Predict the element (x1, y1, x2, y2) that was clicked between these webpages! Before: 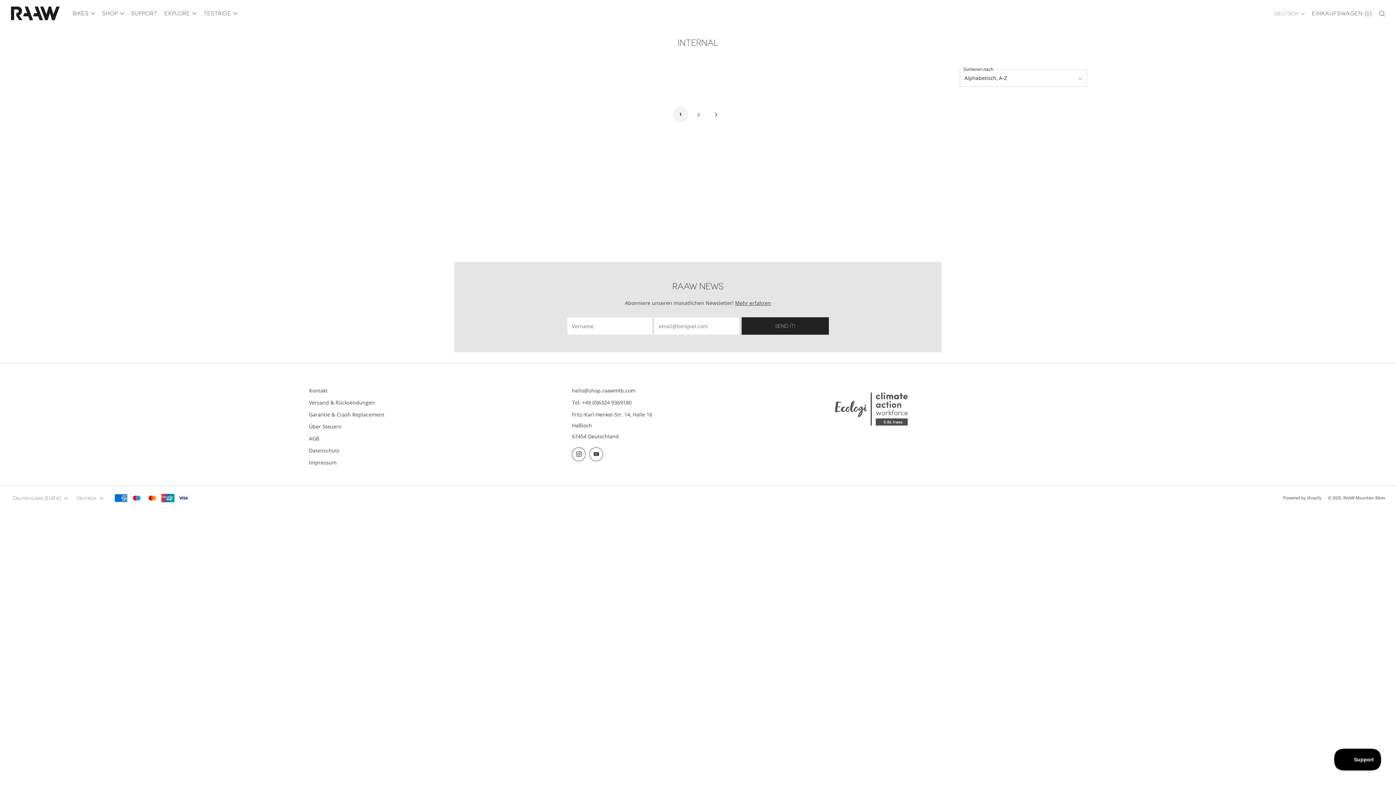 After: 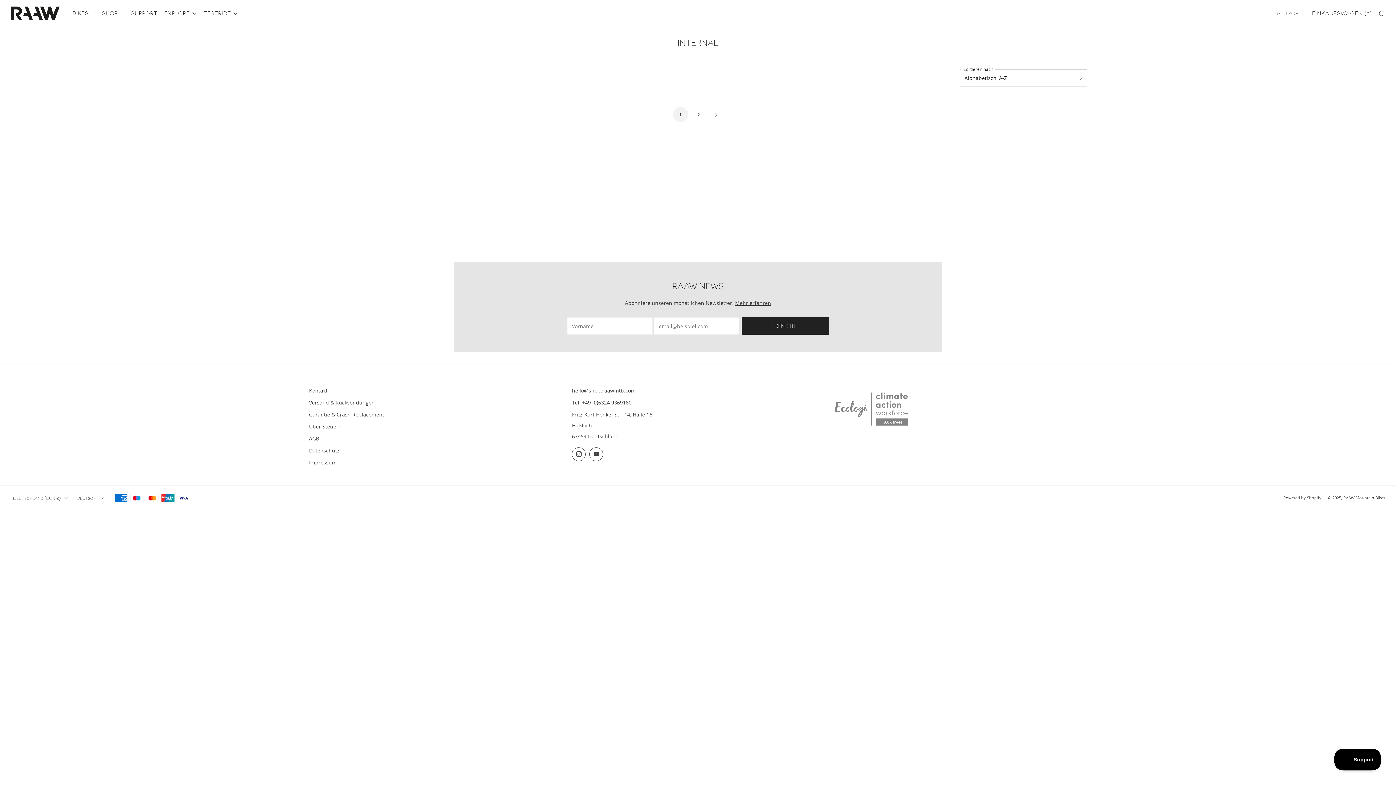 Action: bbox: (835, 392, 907, 425)